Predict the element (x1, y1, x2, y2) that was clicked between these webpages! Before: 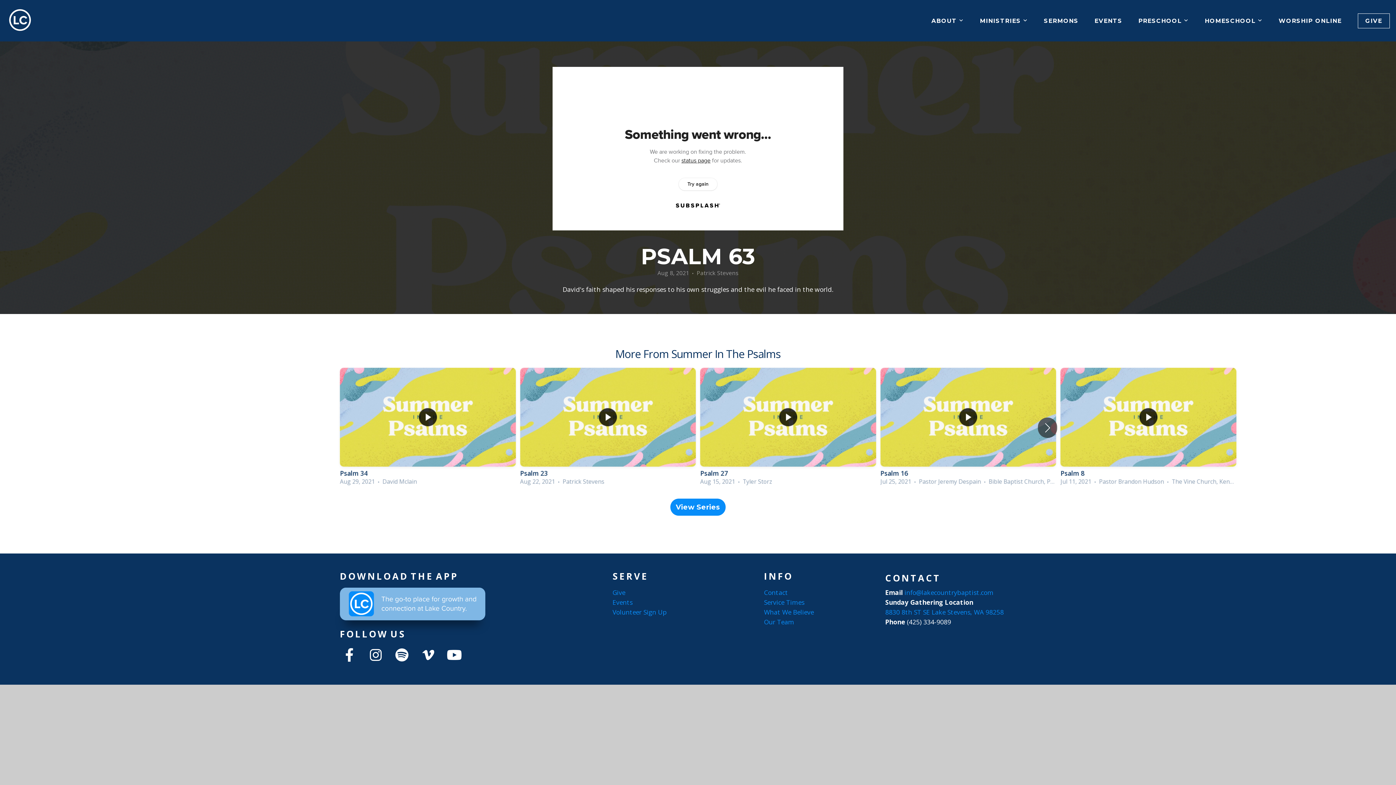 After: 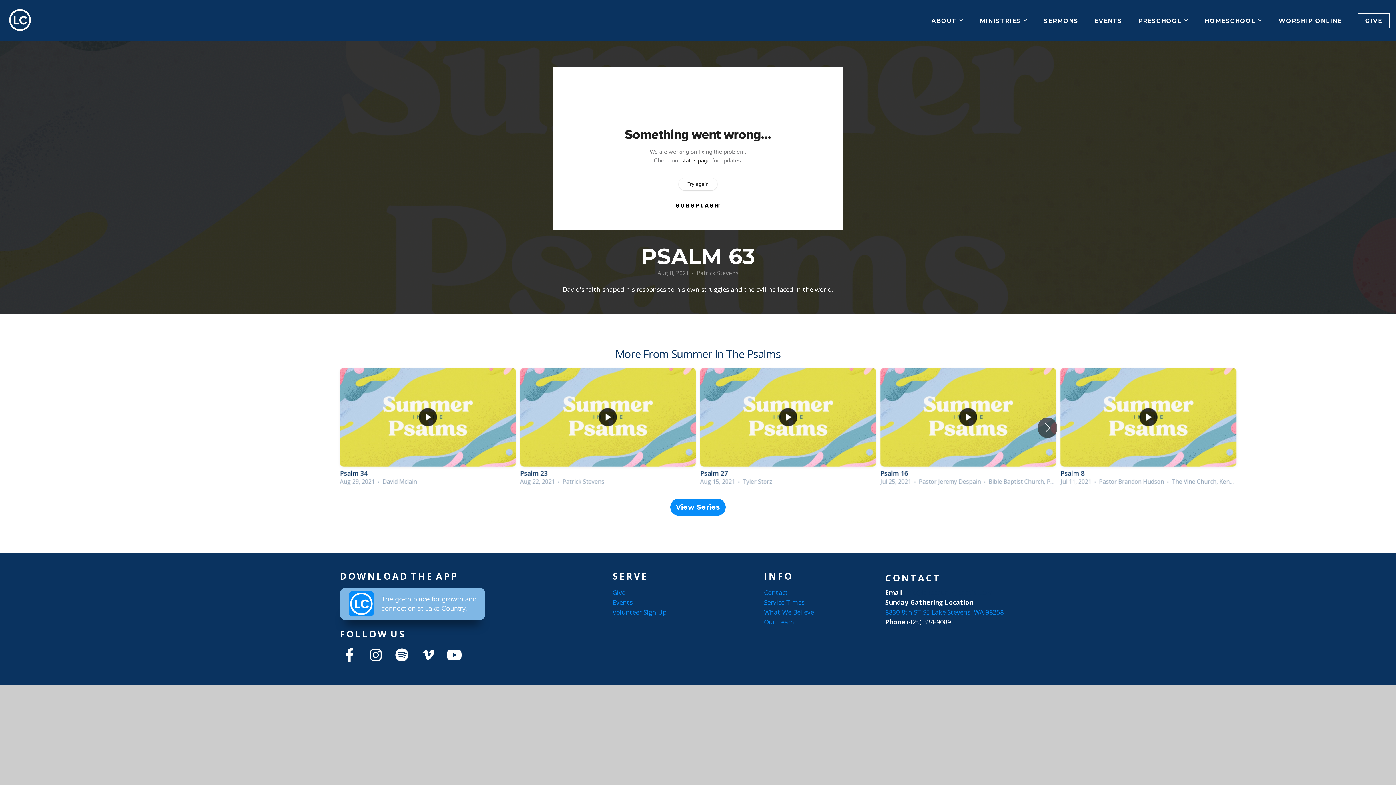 Action: bbox: (904, 588, 995, 597) label: info@lakecountrybaptist.com 